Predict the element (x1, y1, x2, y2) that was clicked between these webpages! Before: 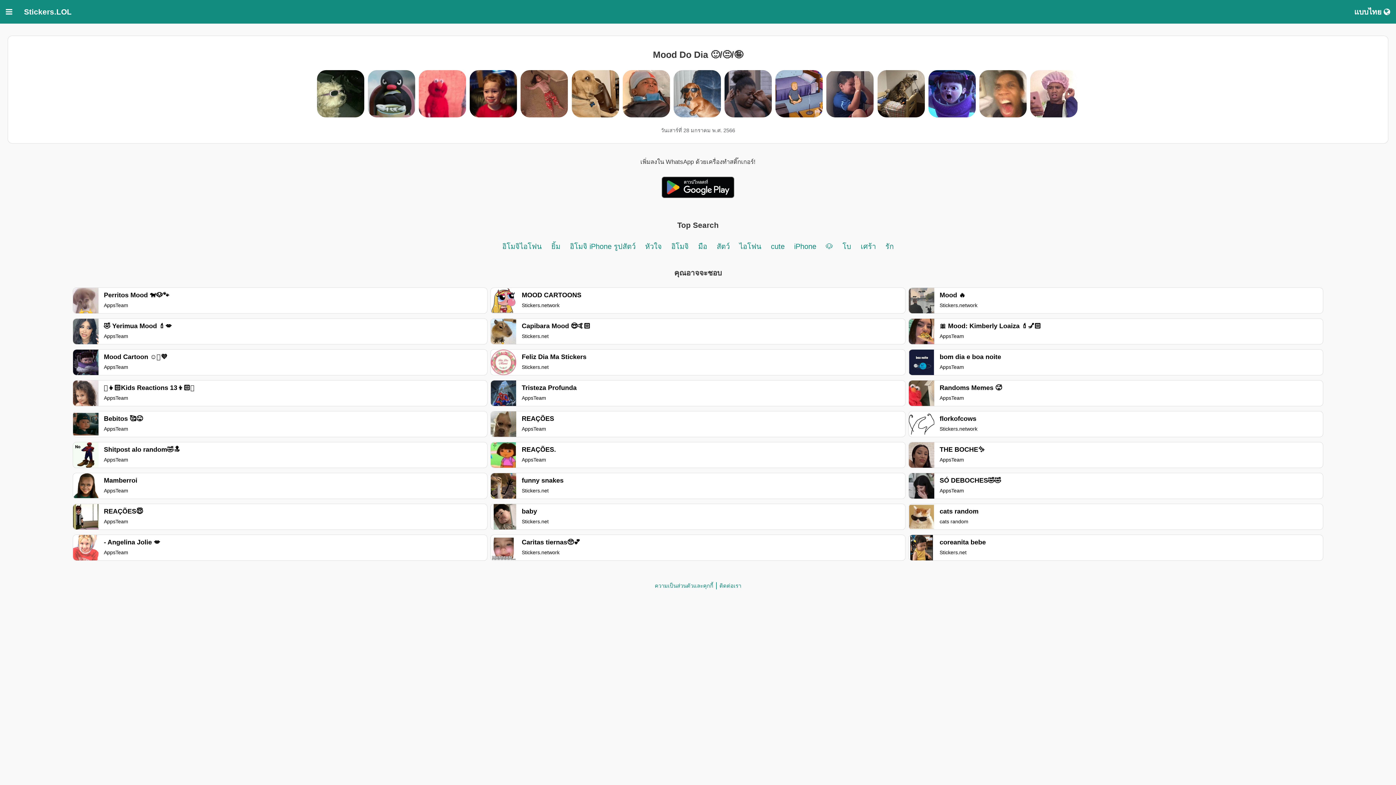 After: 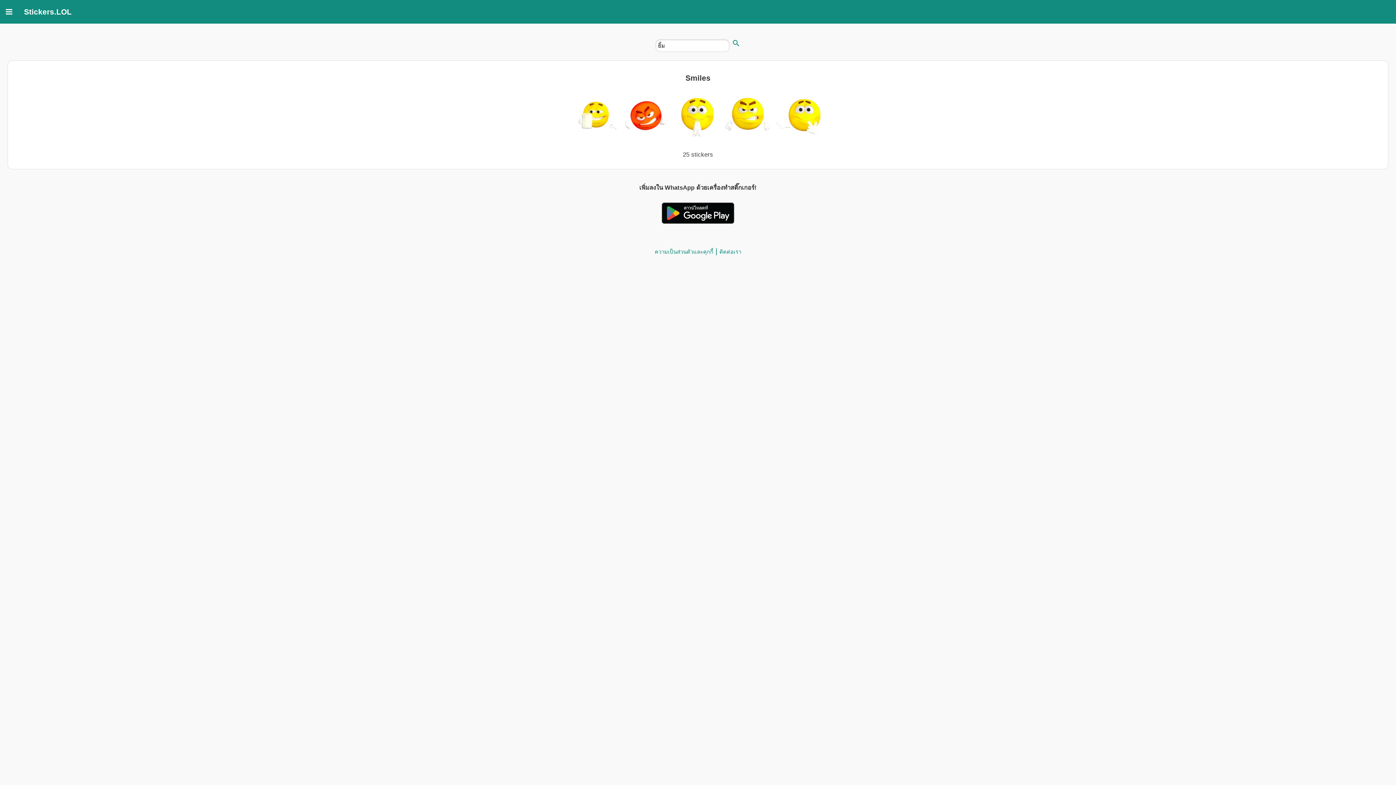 Action: label: ยิ้ม bbox: (549, 240, 562, 252)